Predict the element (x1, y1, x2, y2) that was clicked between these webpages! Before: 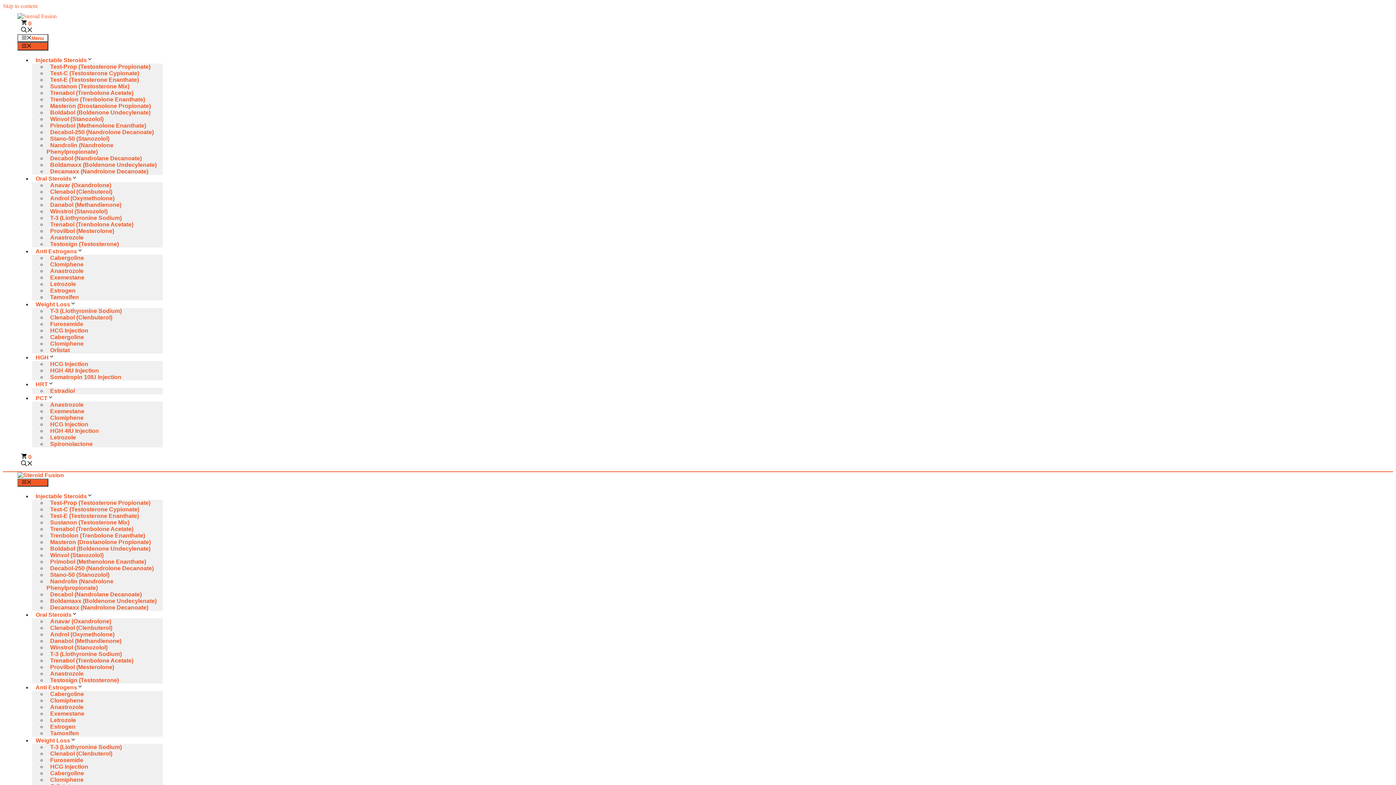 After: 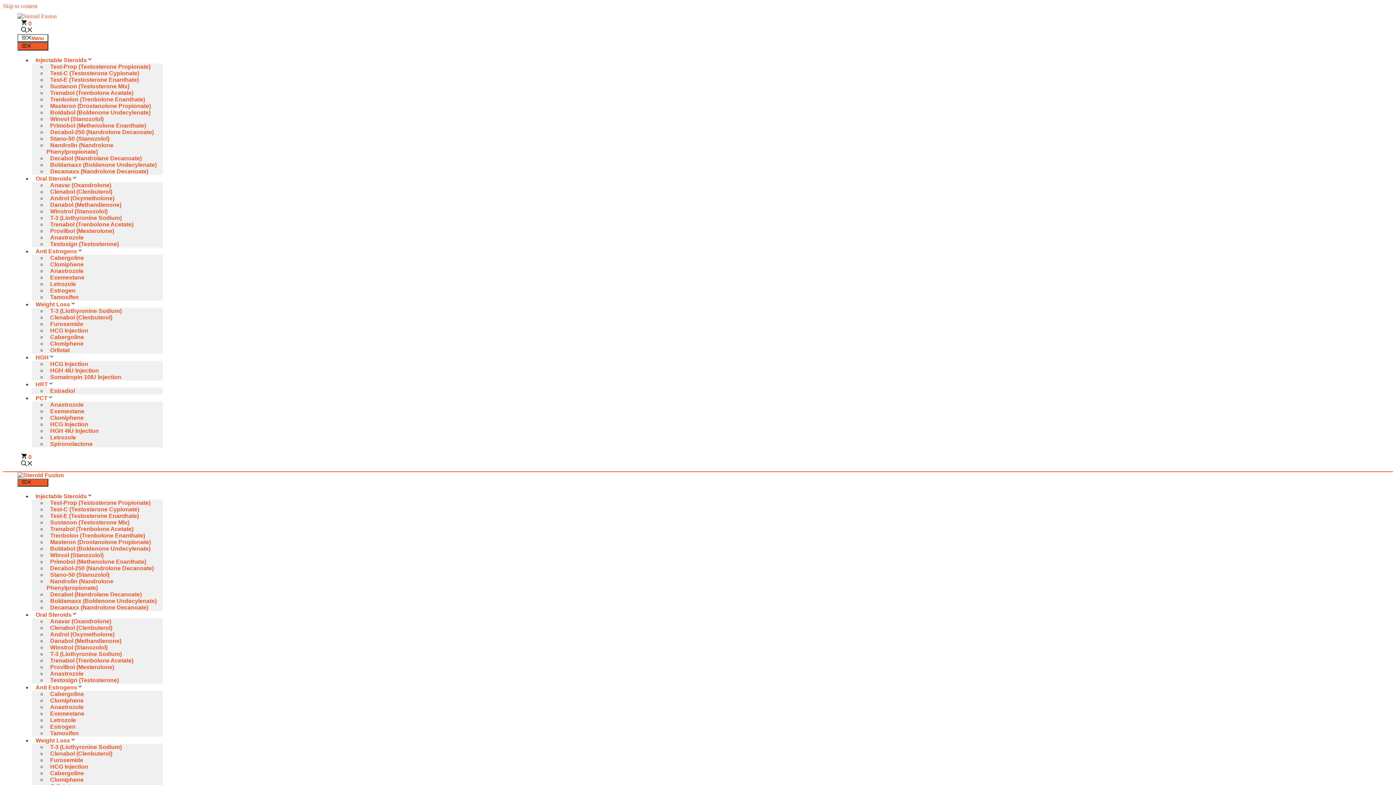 Action: label: Open search bbox: (17, 461, 36, 467)